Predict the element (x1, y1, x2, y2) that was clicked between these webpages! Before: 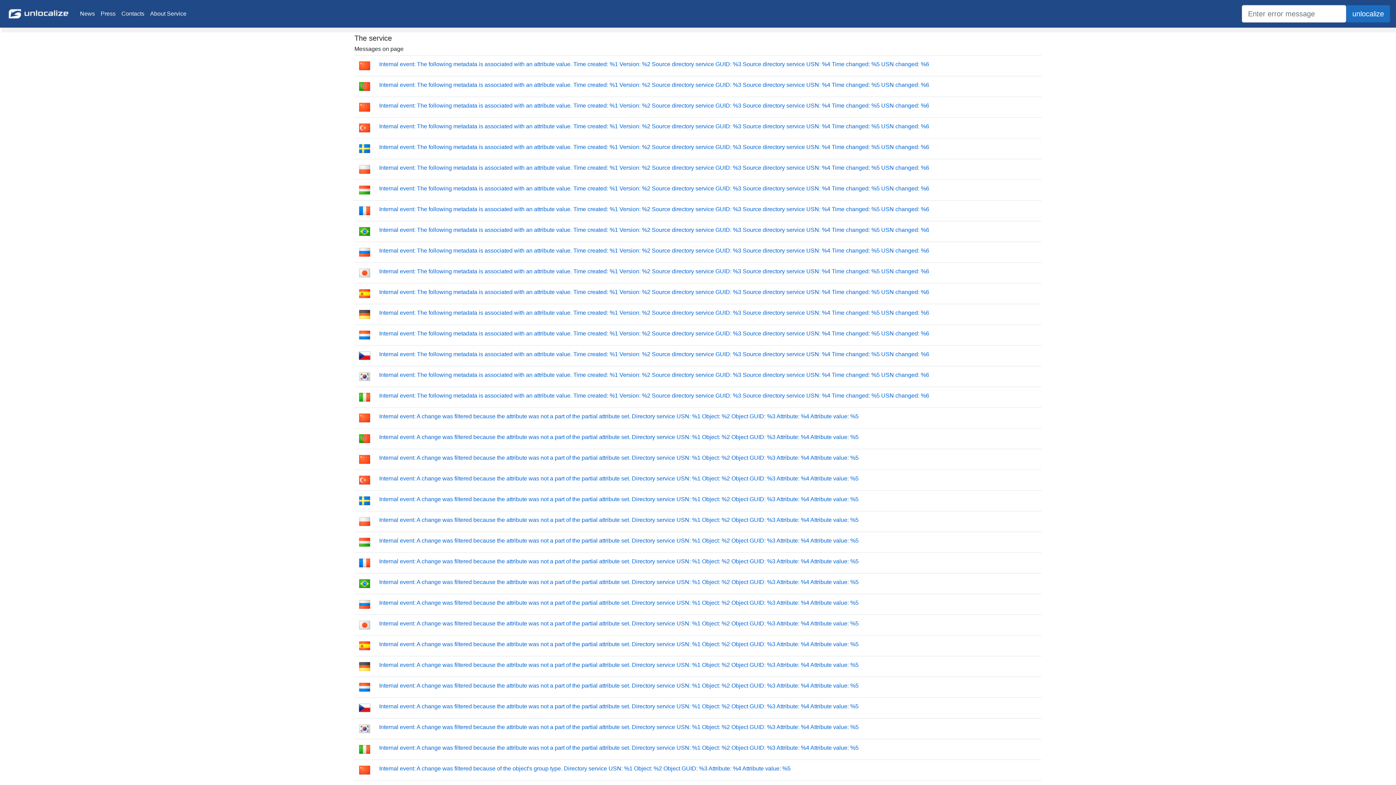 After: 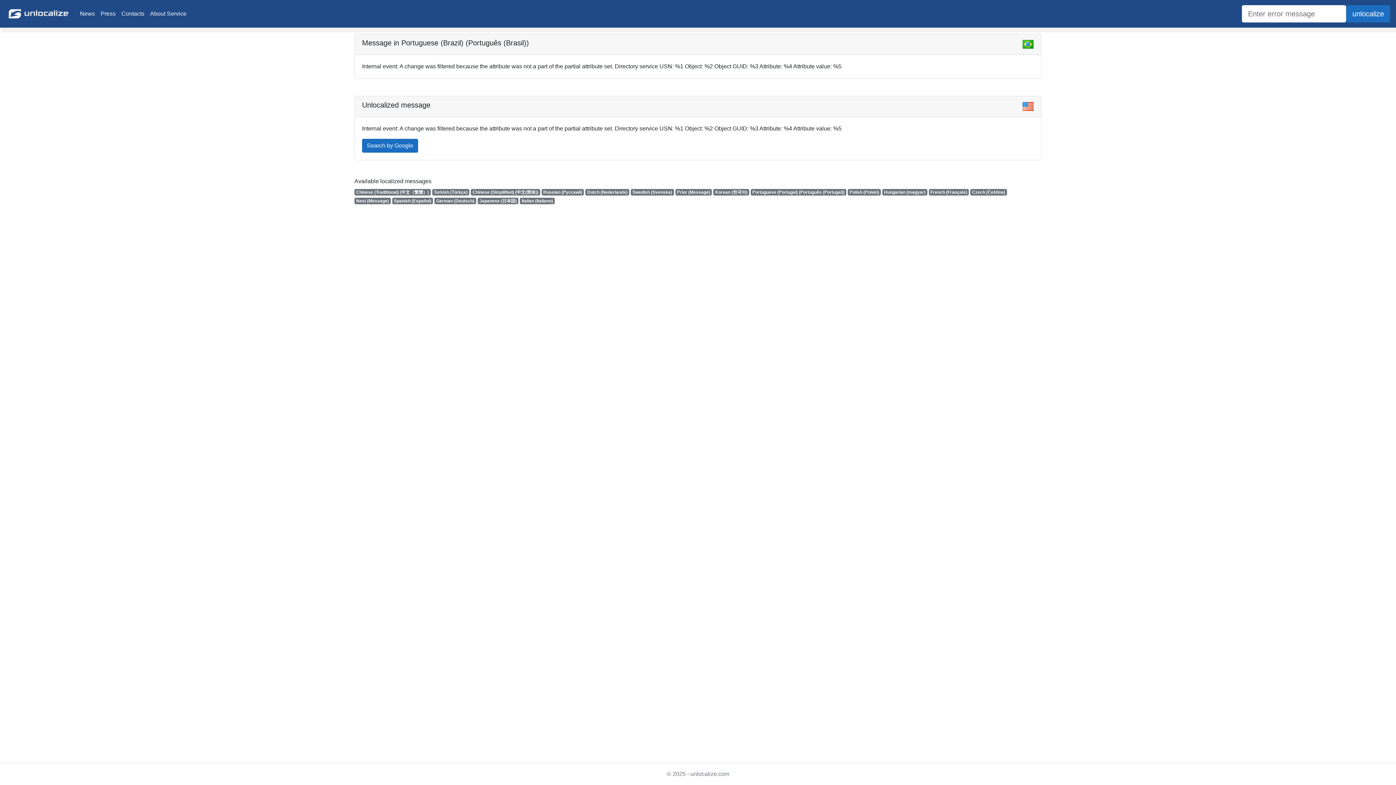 Action: label: Internal event: A change was filtered because the attribute was not a part of the partial attribute set. Directory service USN: %1 Object: %2 Object GUID: %3 Attribute: %4 Attribute value: %5 bbox: (379, 579, 858, 585)